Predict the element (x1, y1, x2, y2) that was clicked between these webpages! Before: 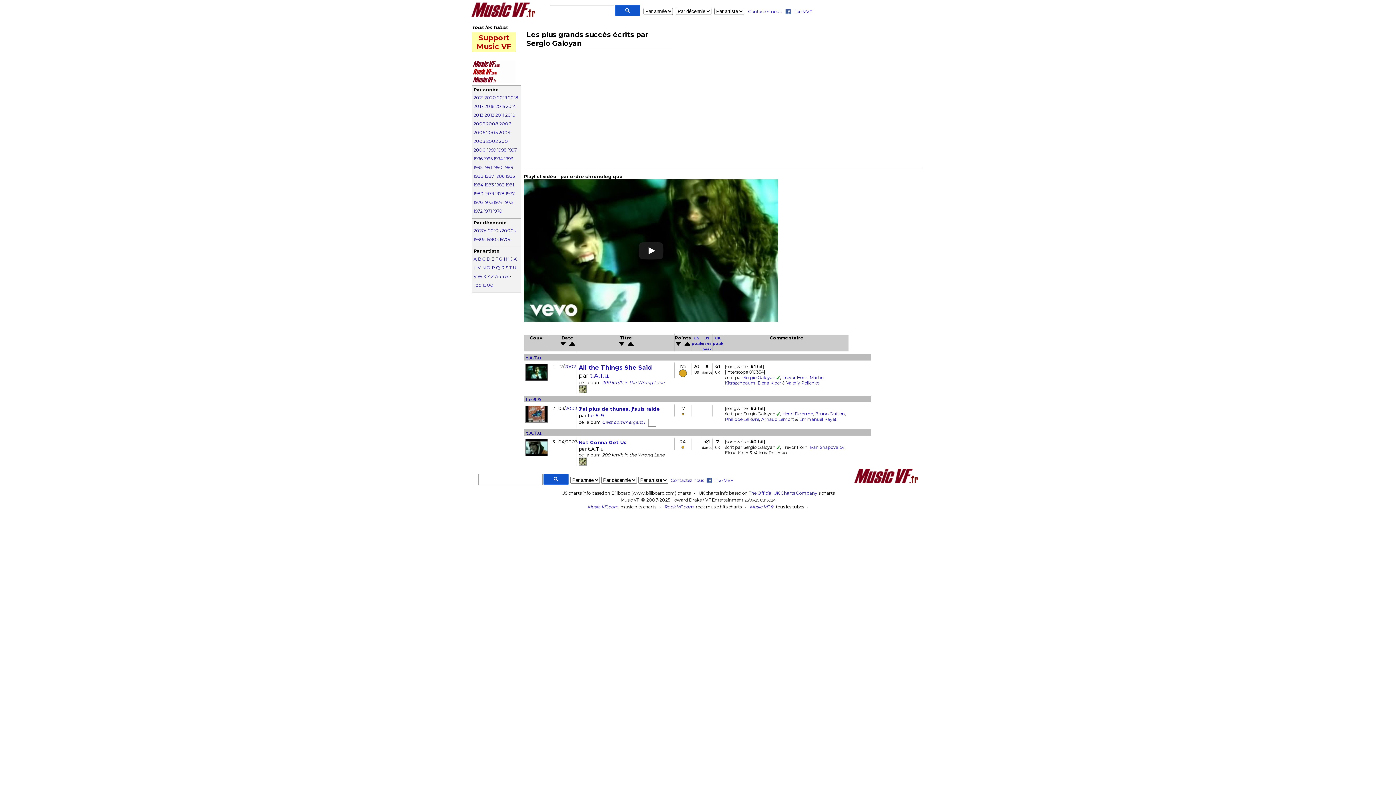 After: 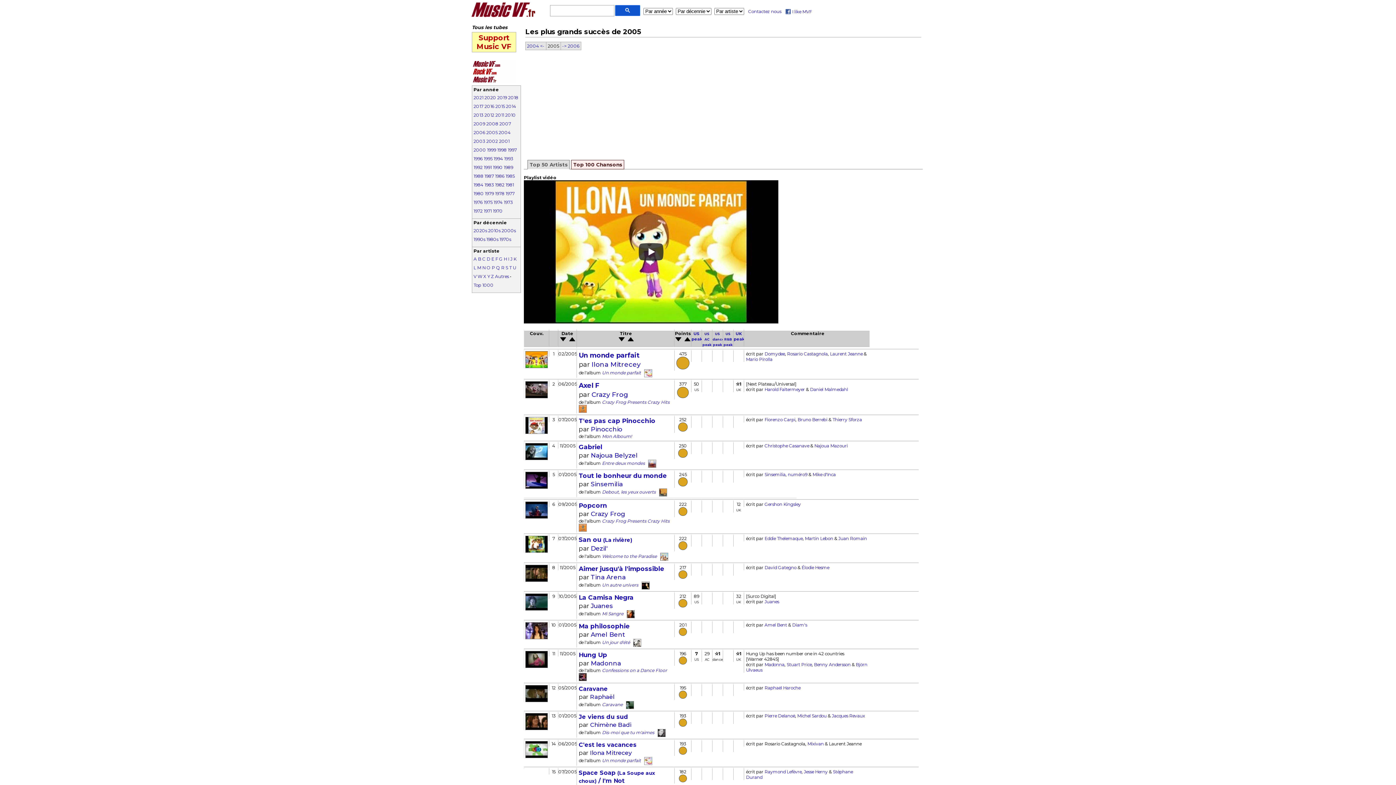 Action: bbox: (486, 129, 497, 135) label: 2005